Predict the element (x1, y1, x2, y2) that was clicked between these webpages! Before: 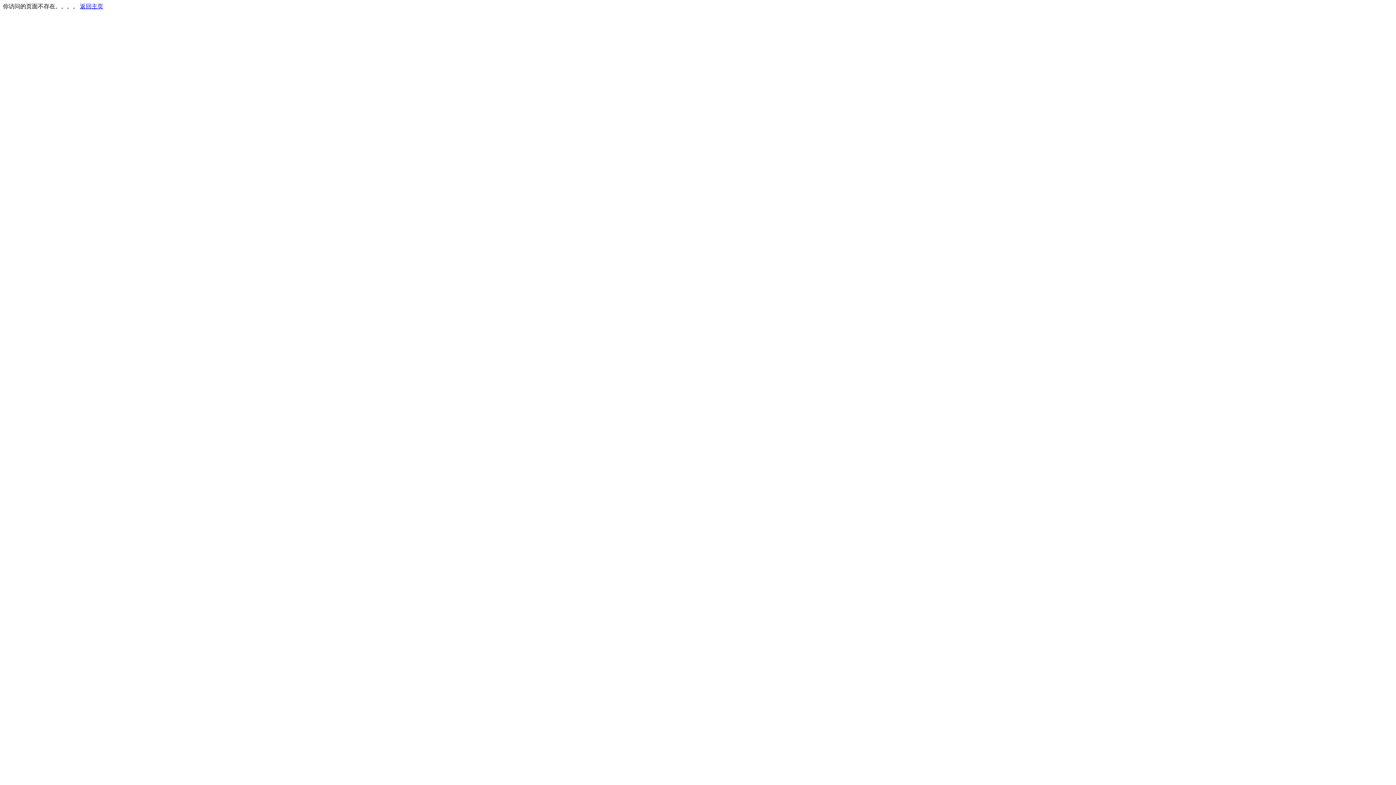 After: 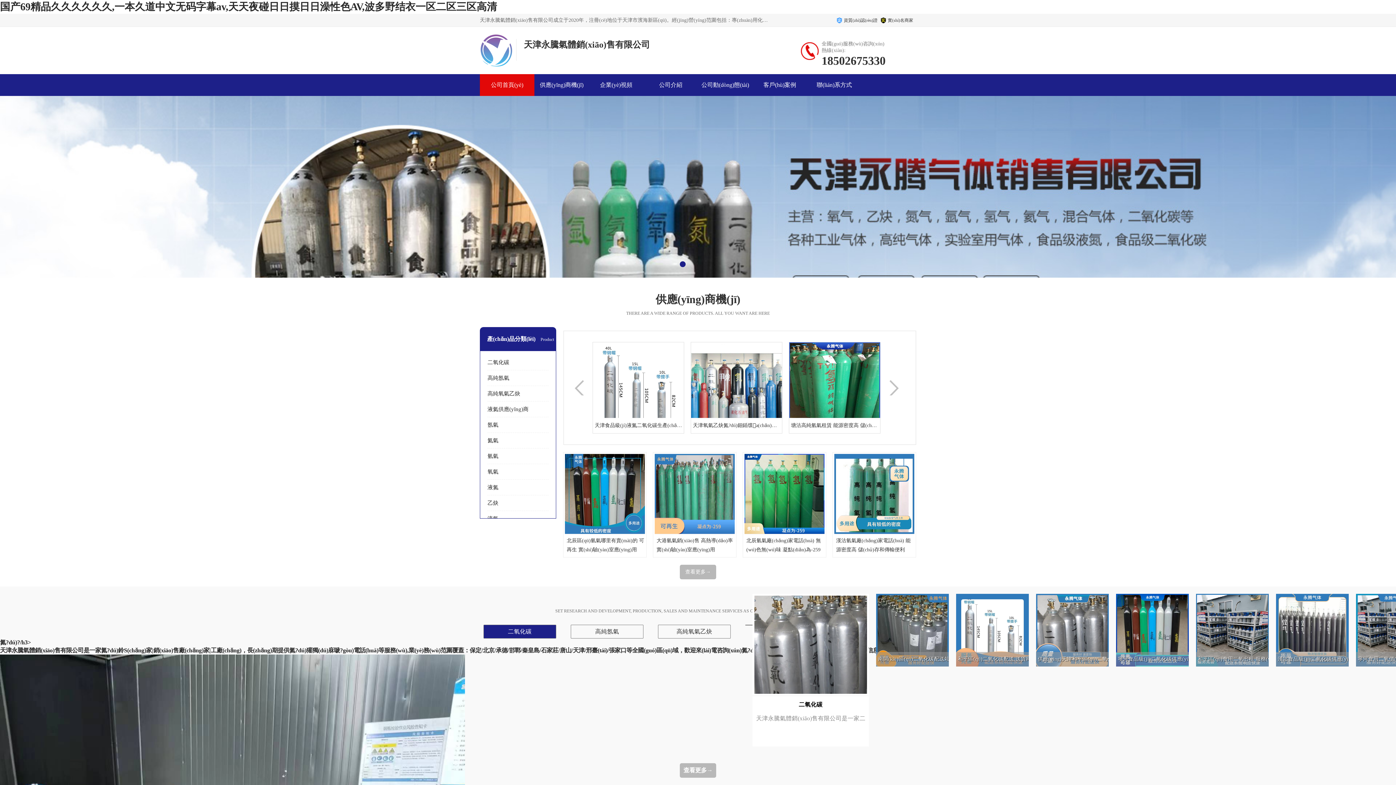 Action: bbox: (80, 3, 103, 9) label: 返回主页